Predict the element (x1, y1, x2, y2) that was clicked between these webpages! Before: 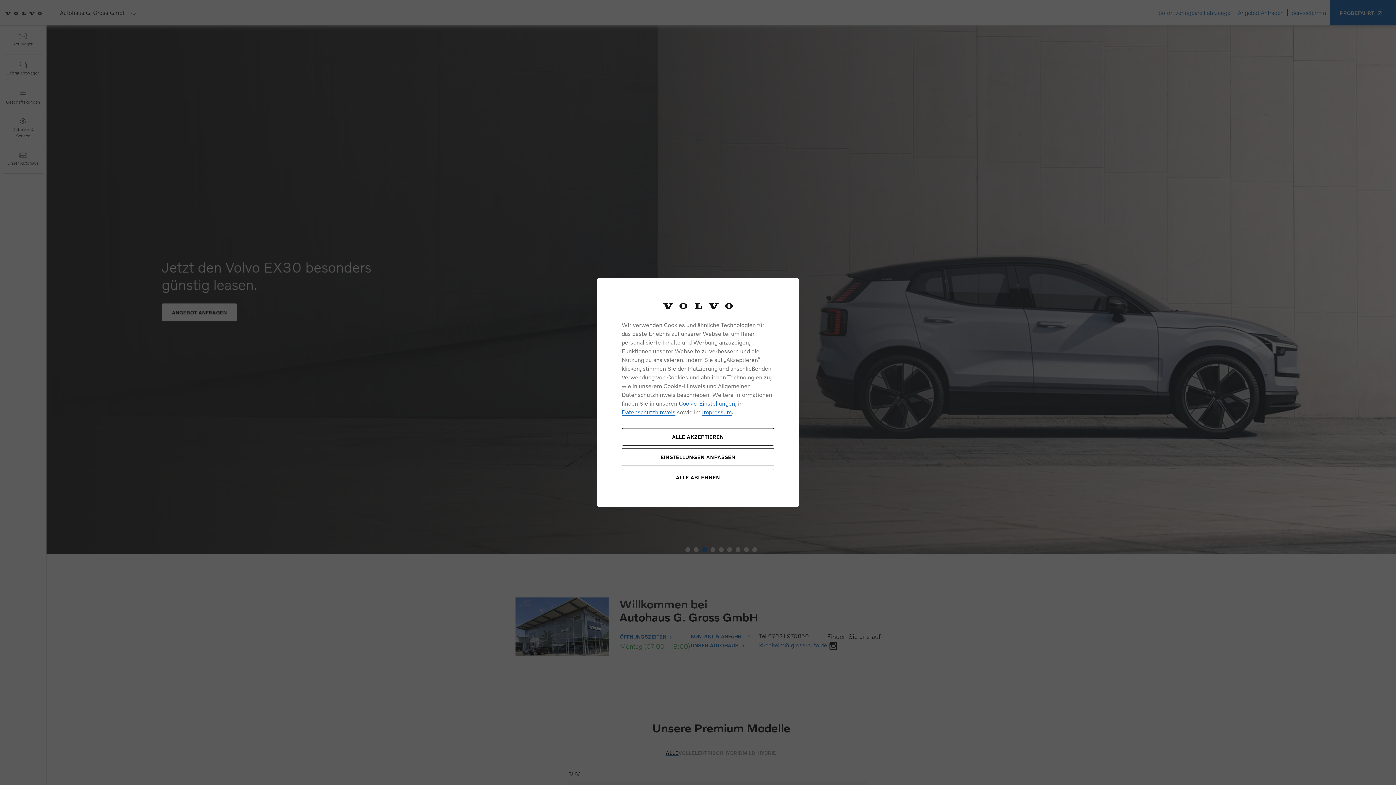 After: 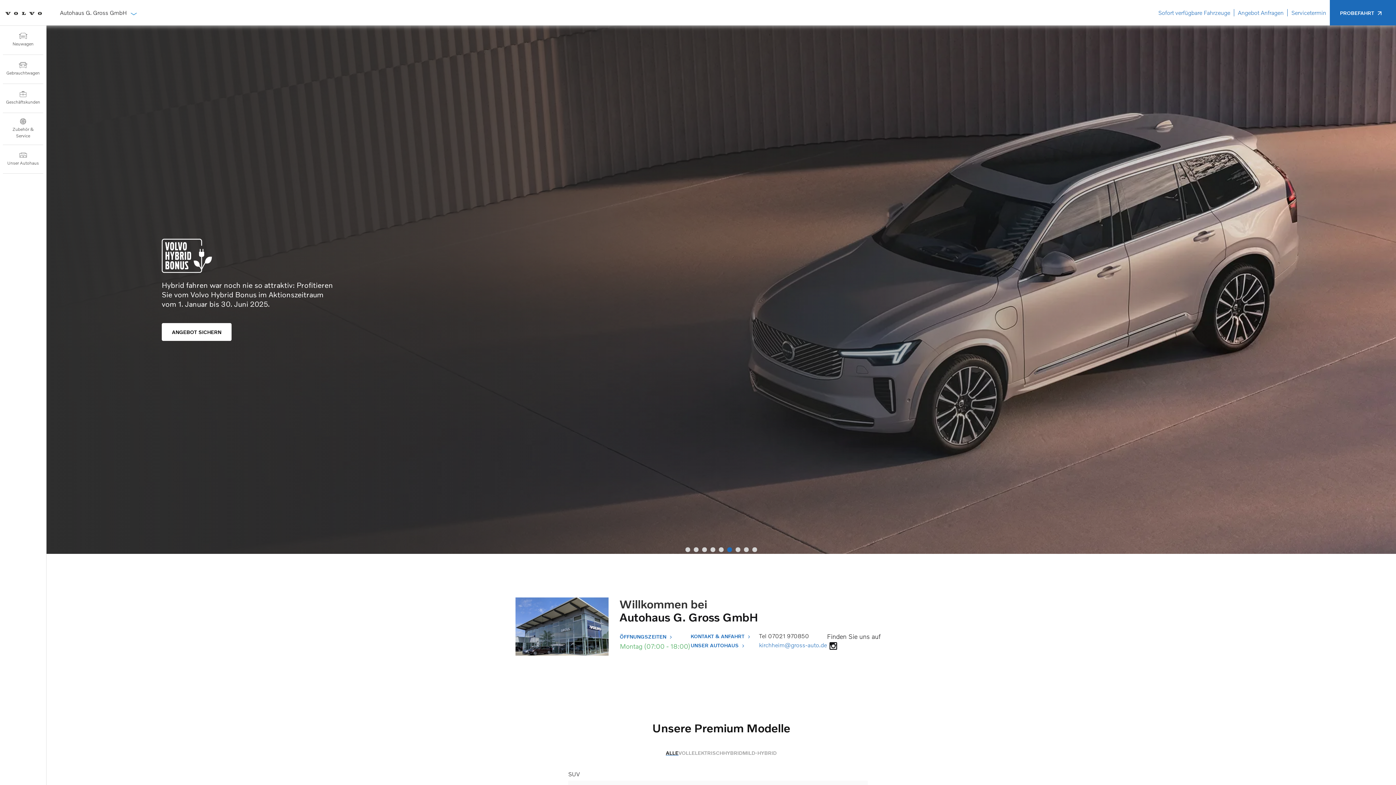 Action: bbox: (621, 469, 774, 486) label: ALLE ABLEHNEN